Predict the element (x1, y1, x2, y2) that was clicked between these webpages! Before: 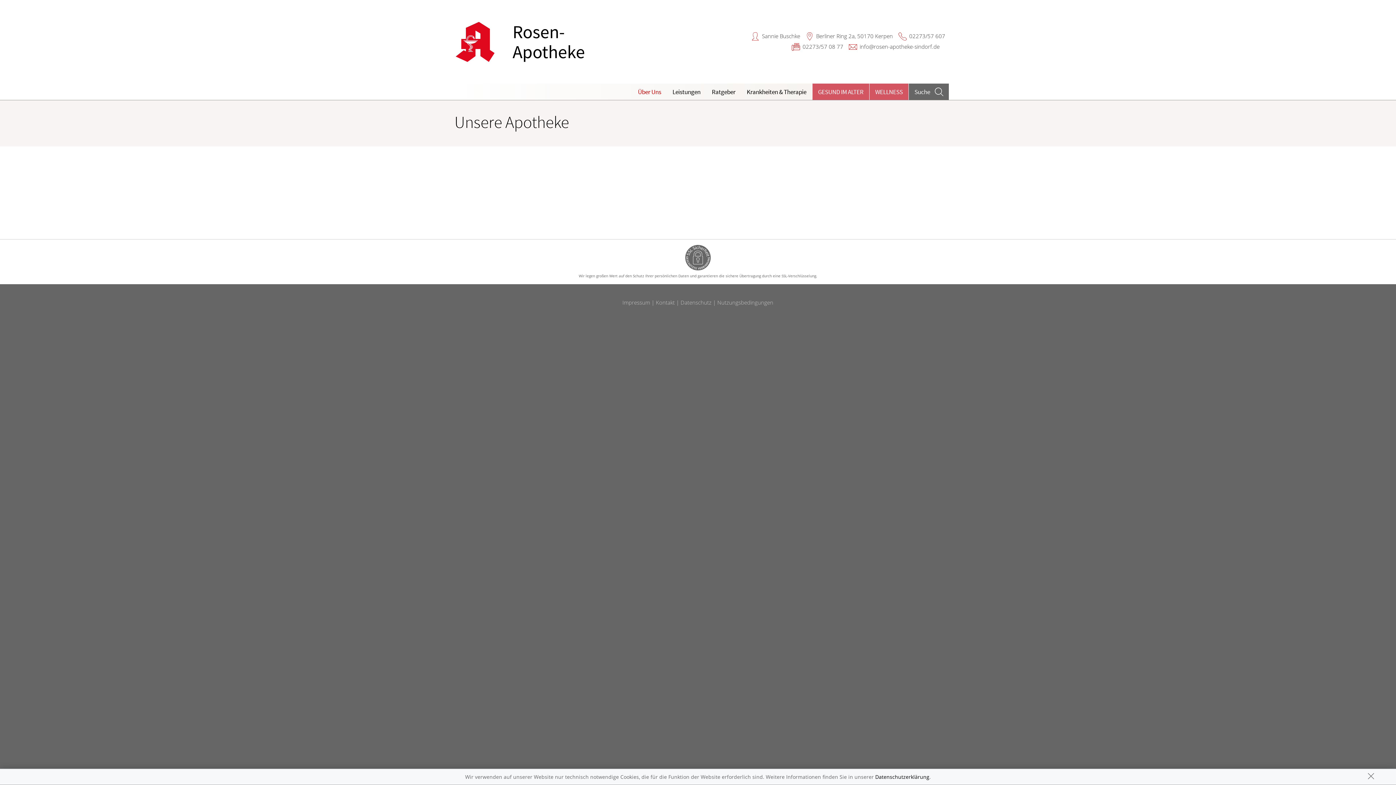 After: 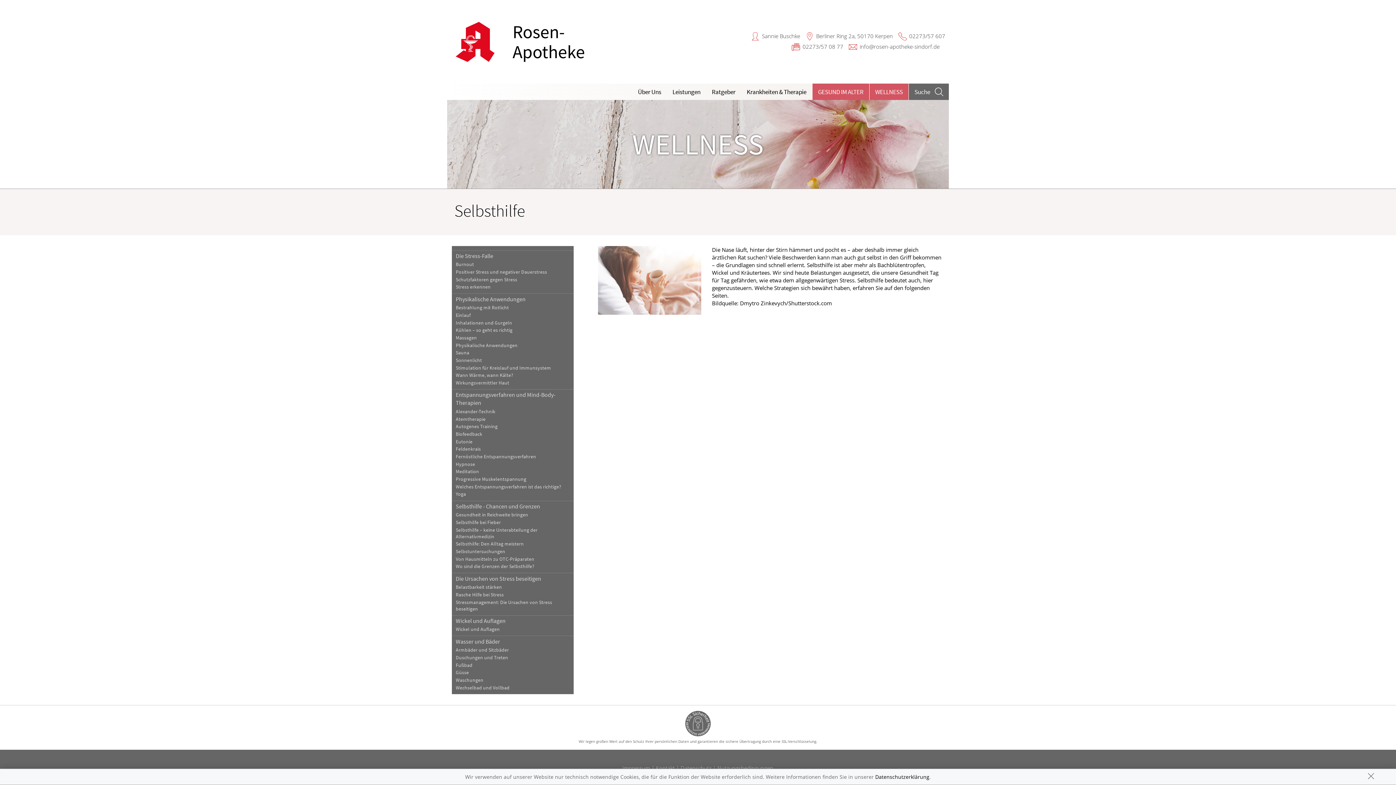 Action: bbox: (869, 83, 908, 100) label: WELLNESS